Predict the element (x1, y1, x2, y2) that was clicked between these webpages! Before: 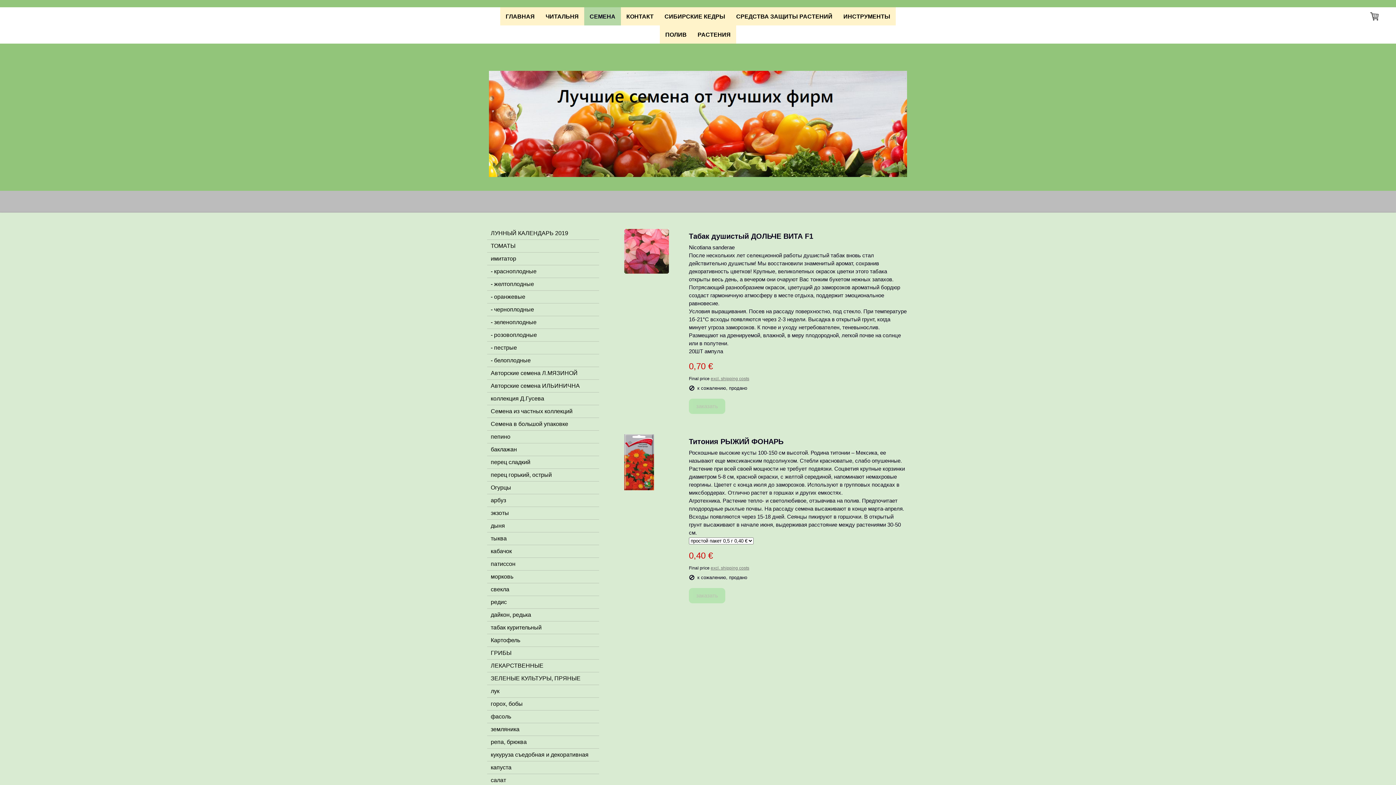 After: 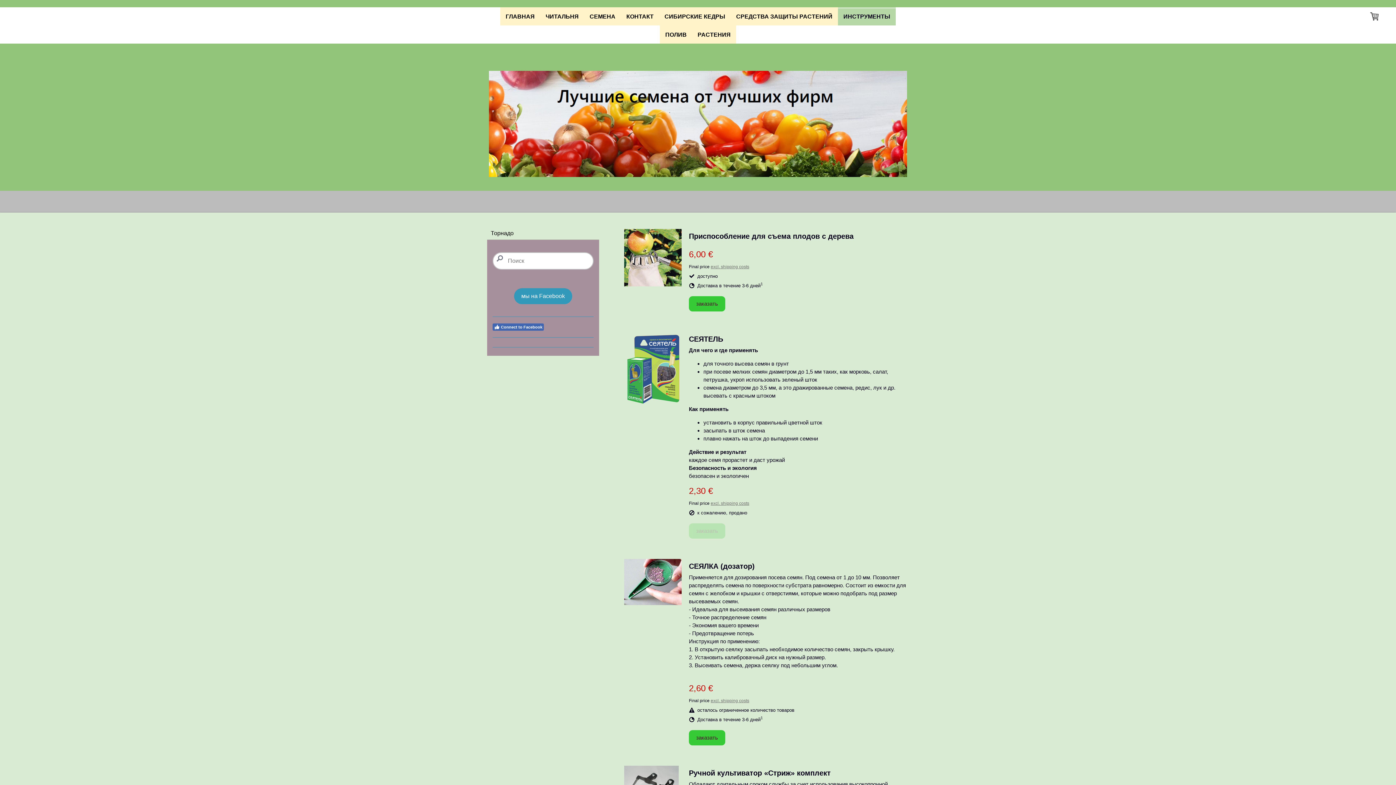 Action: bbox: (838, 7, 896, 25) label: ИНСТРУМЕНТЫ